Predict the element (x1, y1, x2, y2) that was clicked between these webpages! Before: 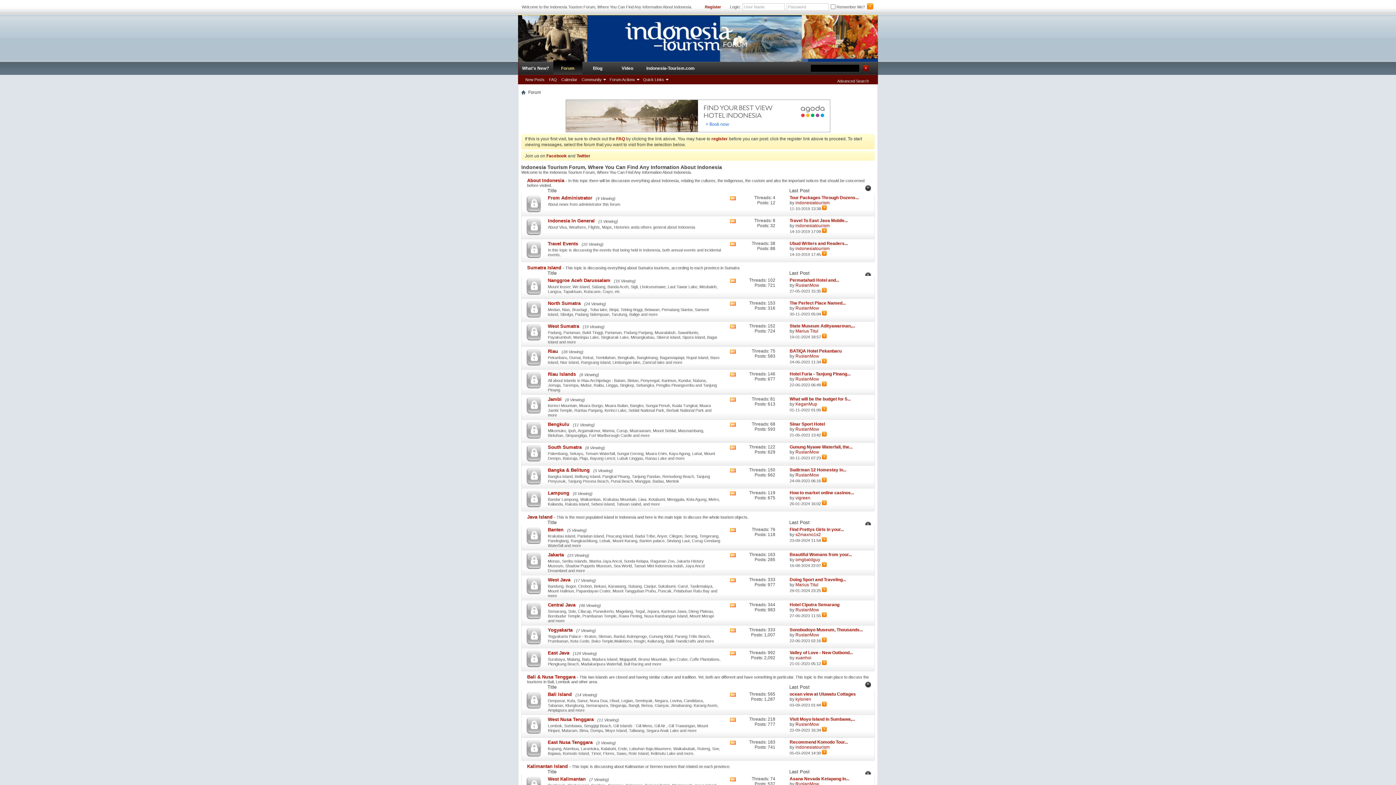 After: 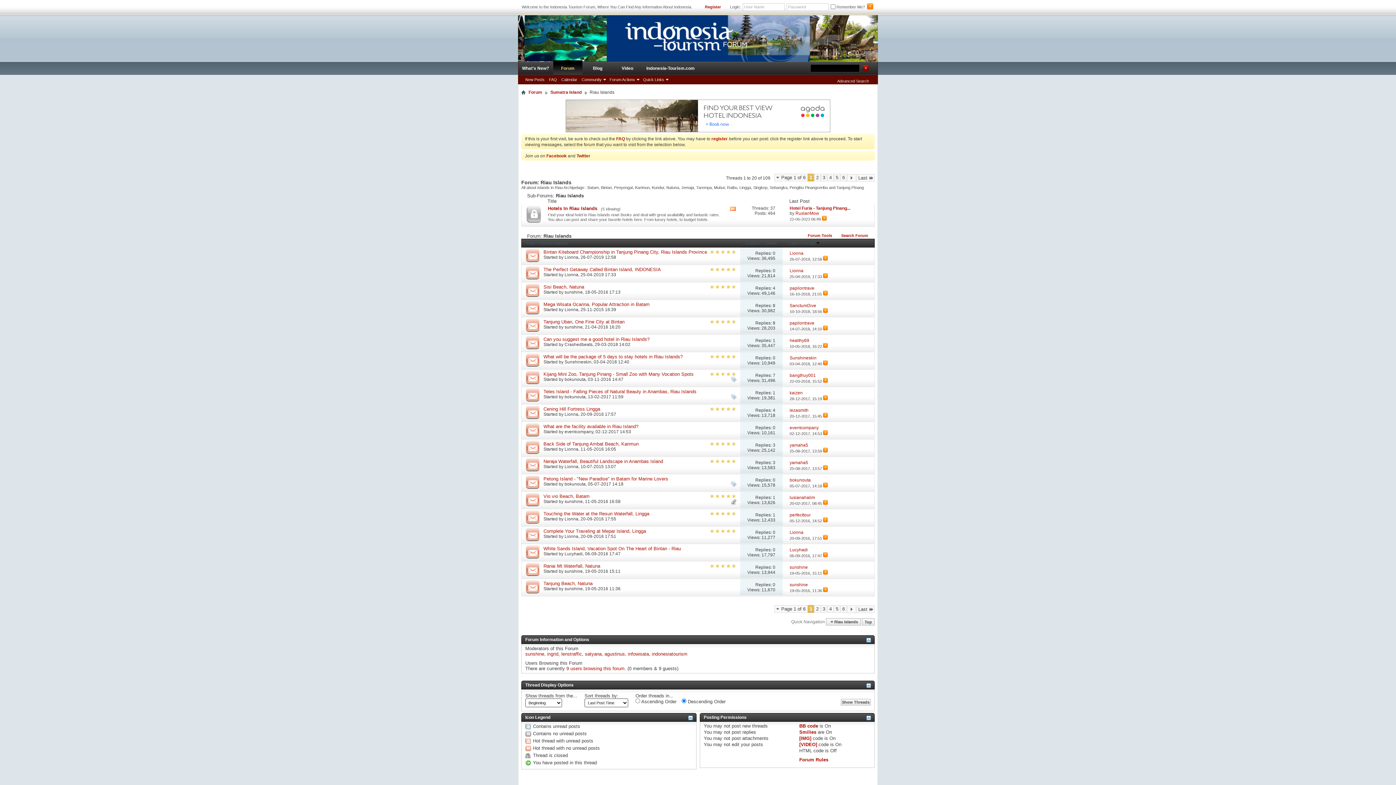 Action: label: Riau Islands bbox: (548, 371, 576, 377)